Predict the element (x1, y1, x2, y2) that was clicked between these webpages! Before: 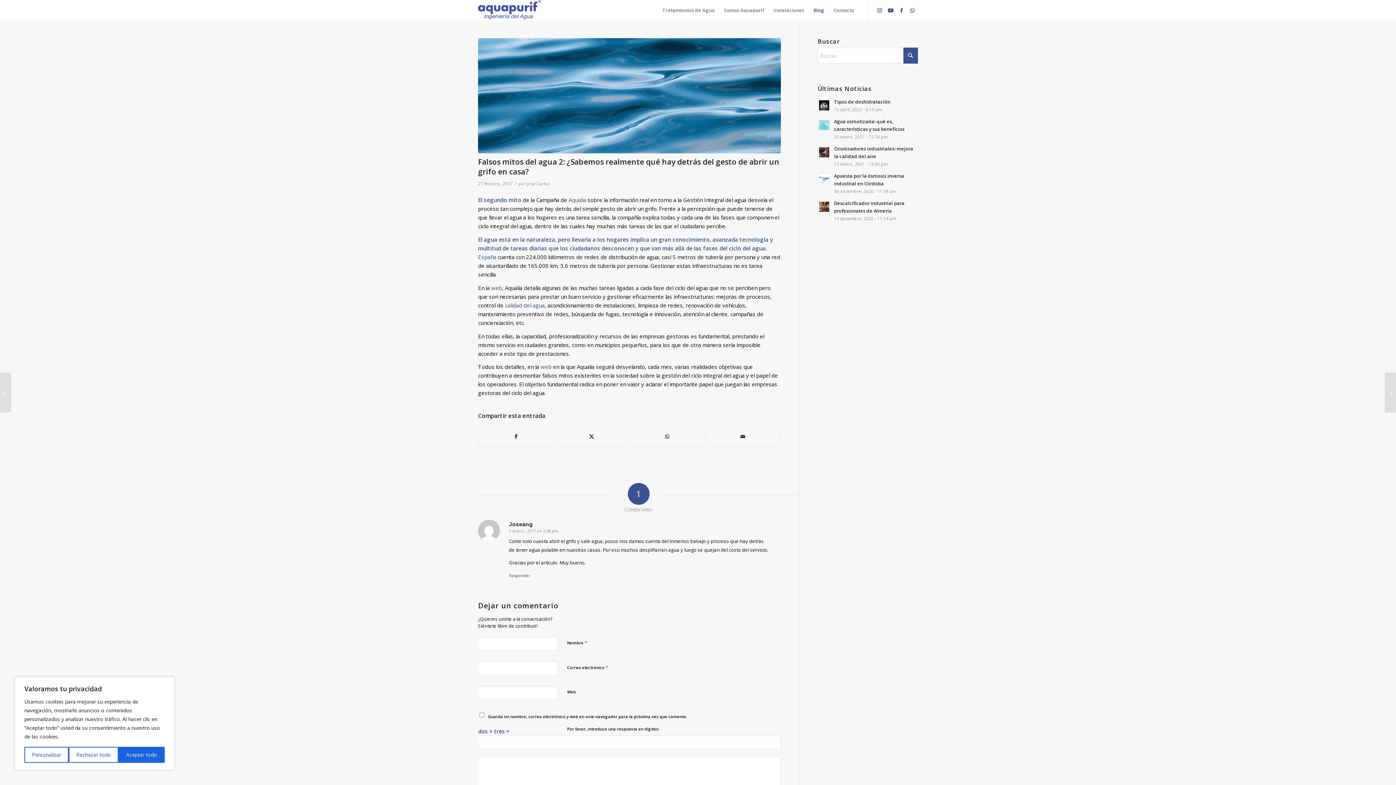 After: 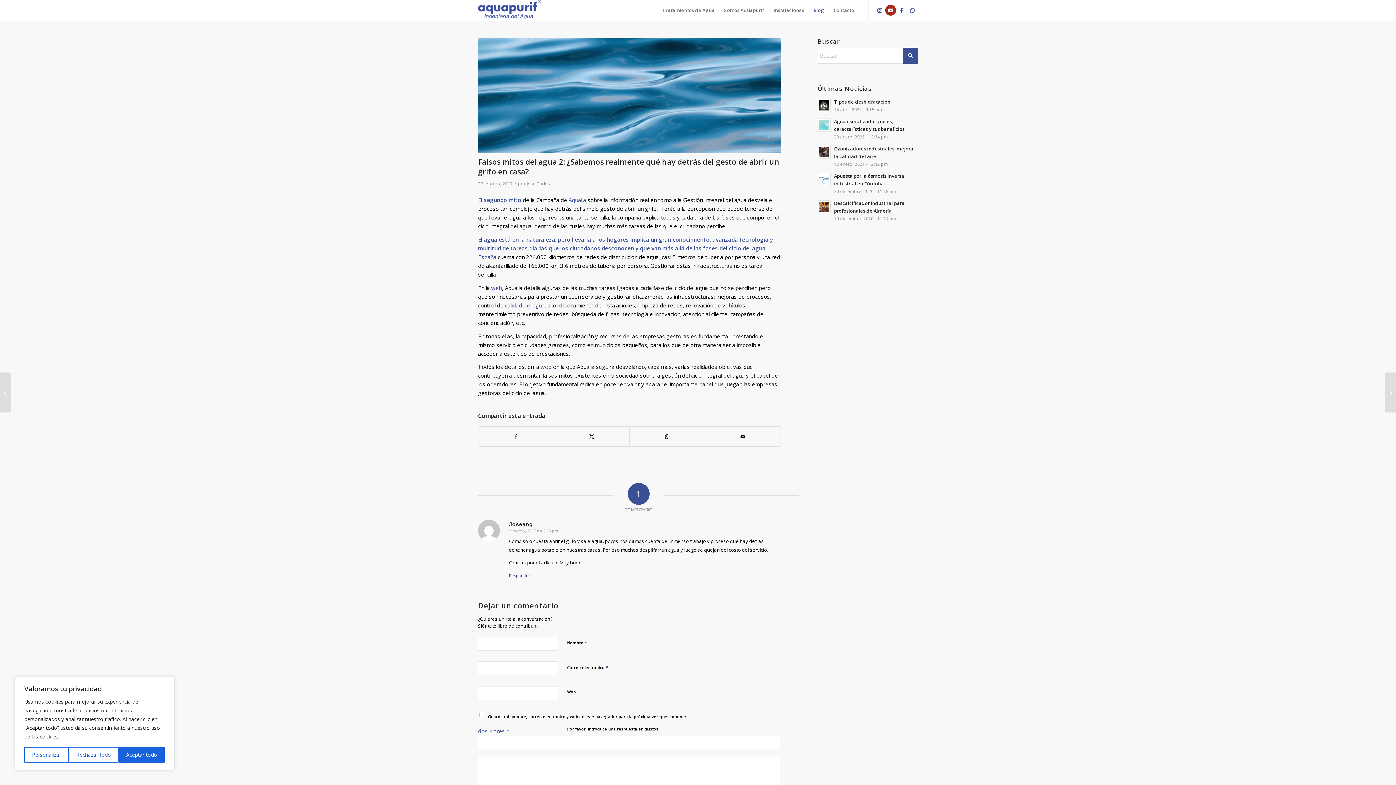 Action: label: Link to Youtube bbox: (885, 4, 896, 15)